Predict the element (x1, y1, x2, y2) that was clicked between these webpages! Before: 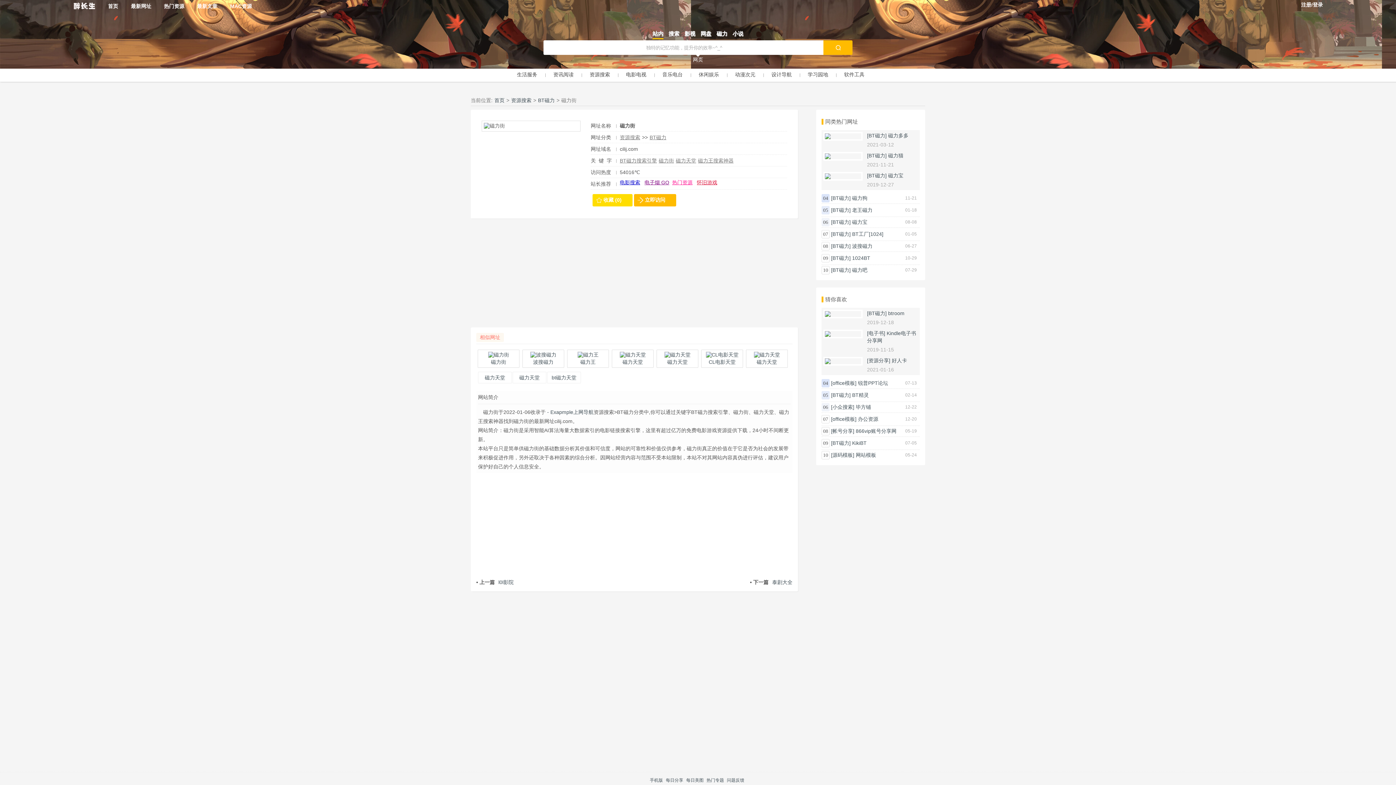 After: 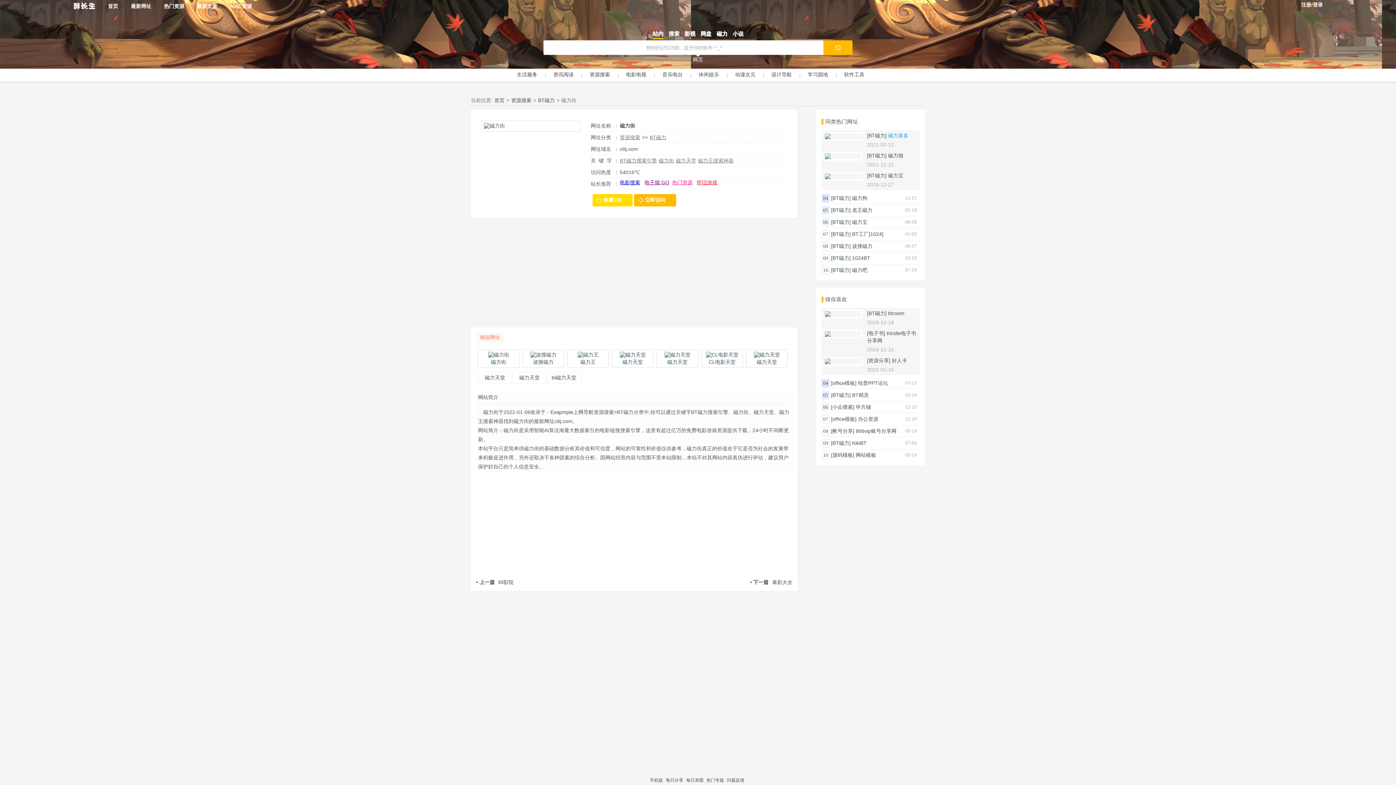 Action: bbox: (888, 132, 908, 138) label: 磁力多多